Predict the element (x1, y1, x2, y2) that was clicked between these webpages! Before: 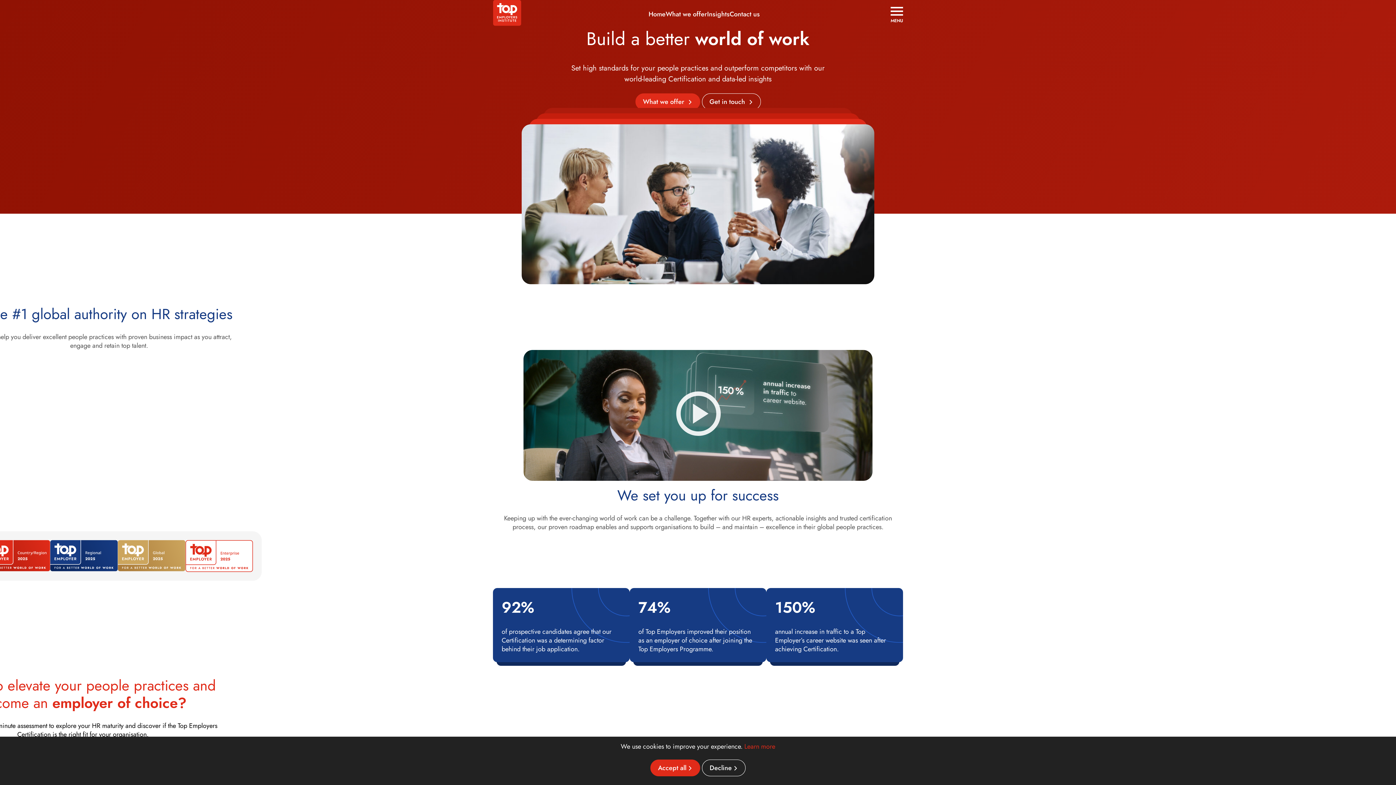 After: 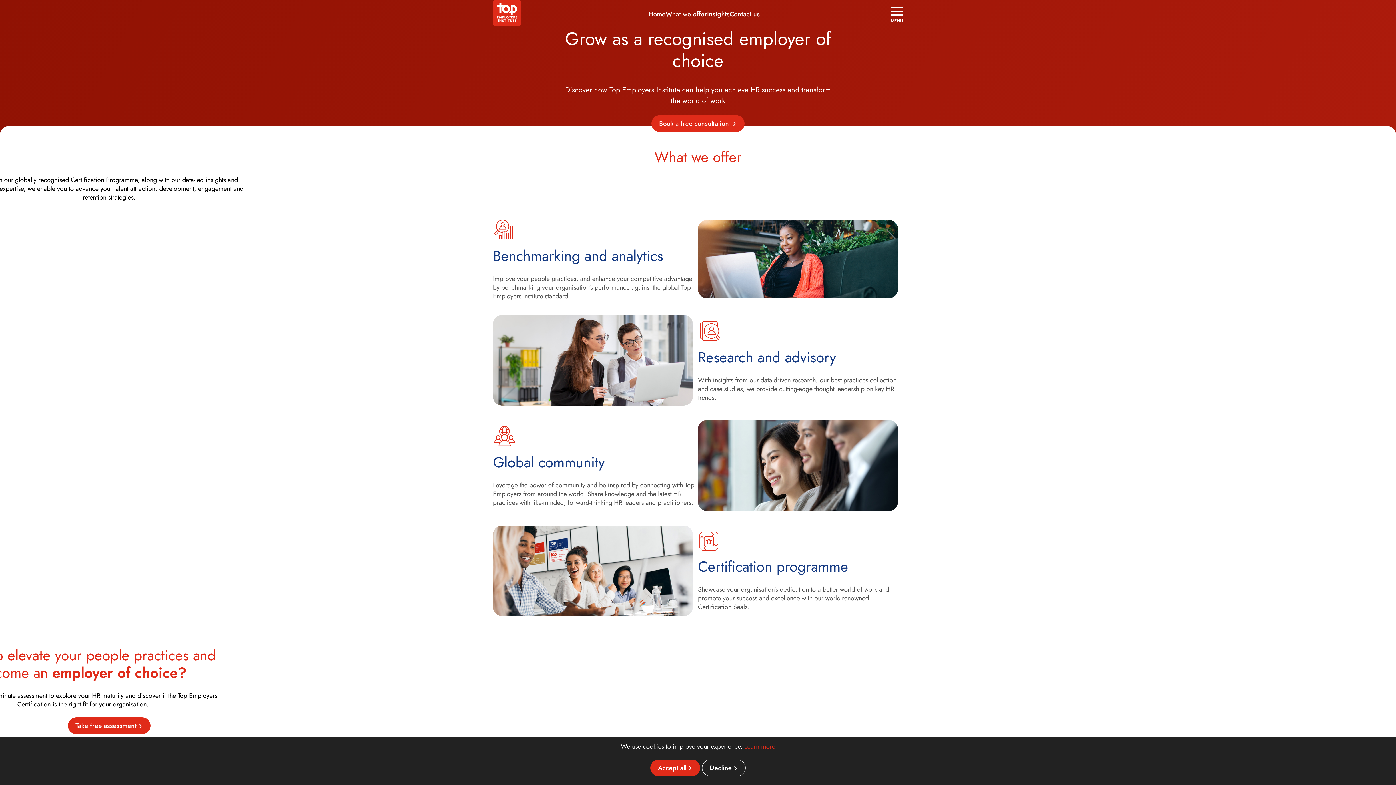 Action: bbox: (665, 9, 707, 18) label: What we offer